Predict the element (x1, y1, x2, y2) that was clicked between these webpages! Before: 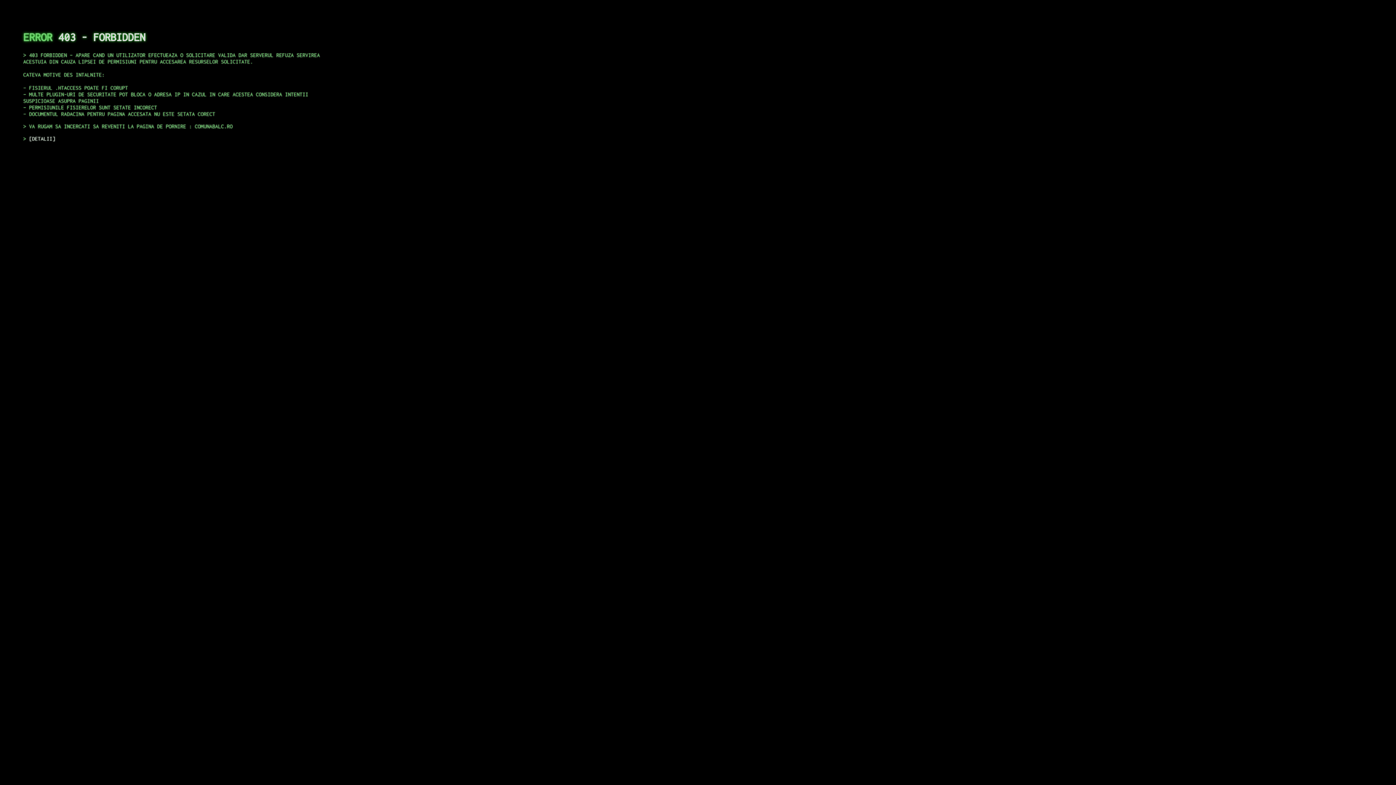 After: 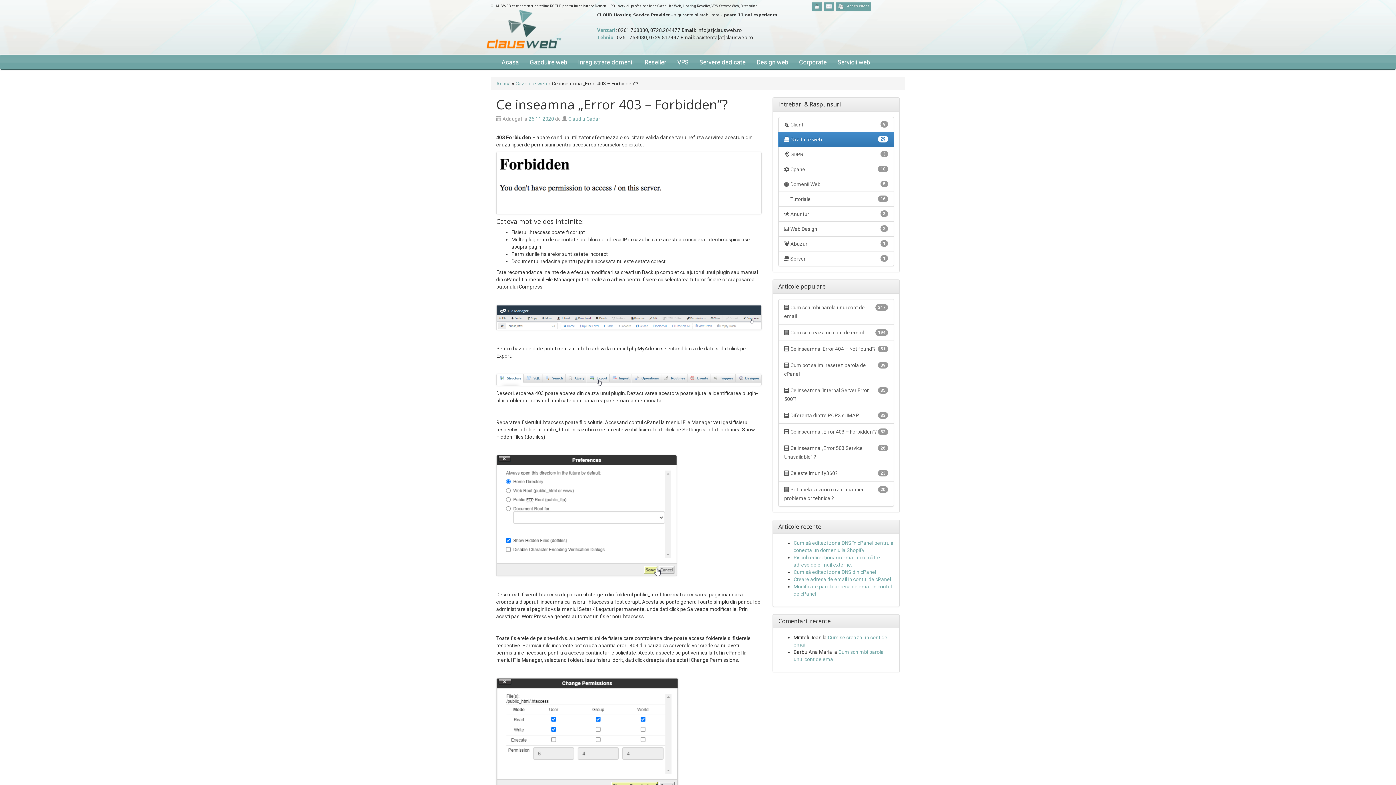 Action: bbox: (29, 135, 55, 141) label: DETALII